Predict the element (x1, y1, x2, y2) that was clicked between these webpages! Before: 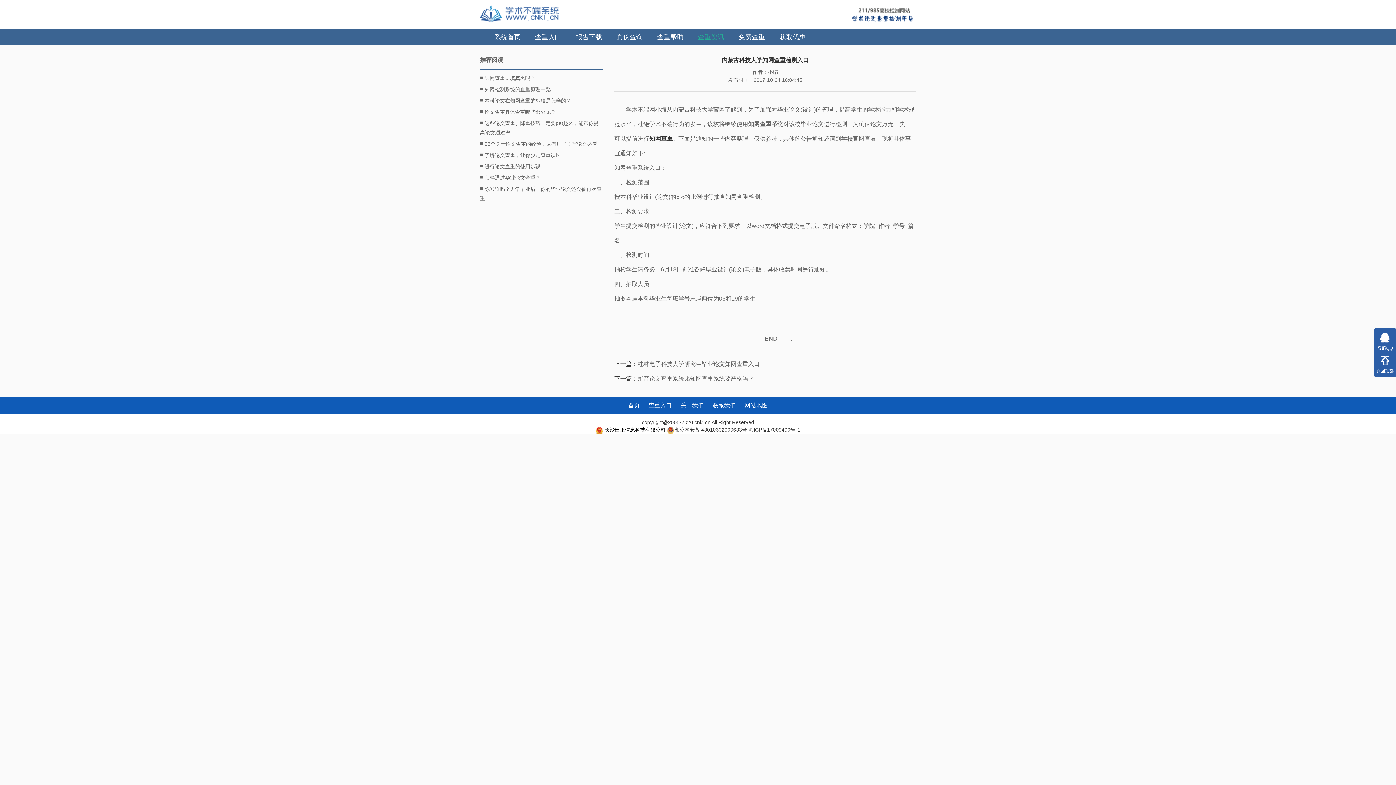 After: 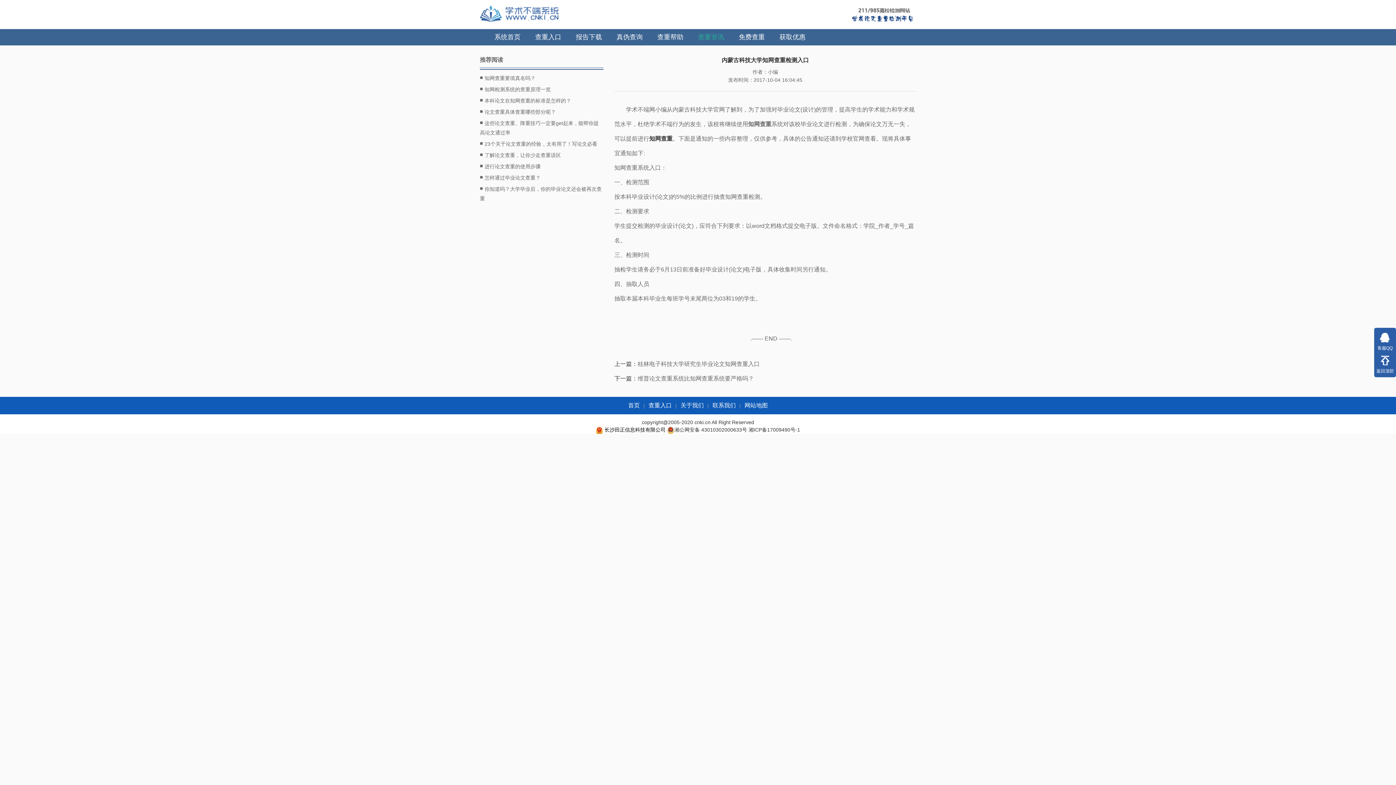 Action: bbox: (1374, 328, 1396, 352) label: 客服QQ